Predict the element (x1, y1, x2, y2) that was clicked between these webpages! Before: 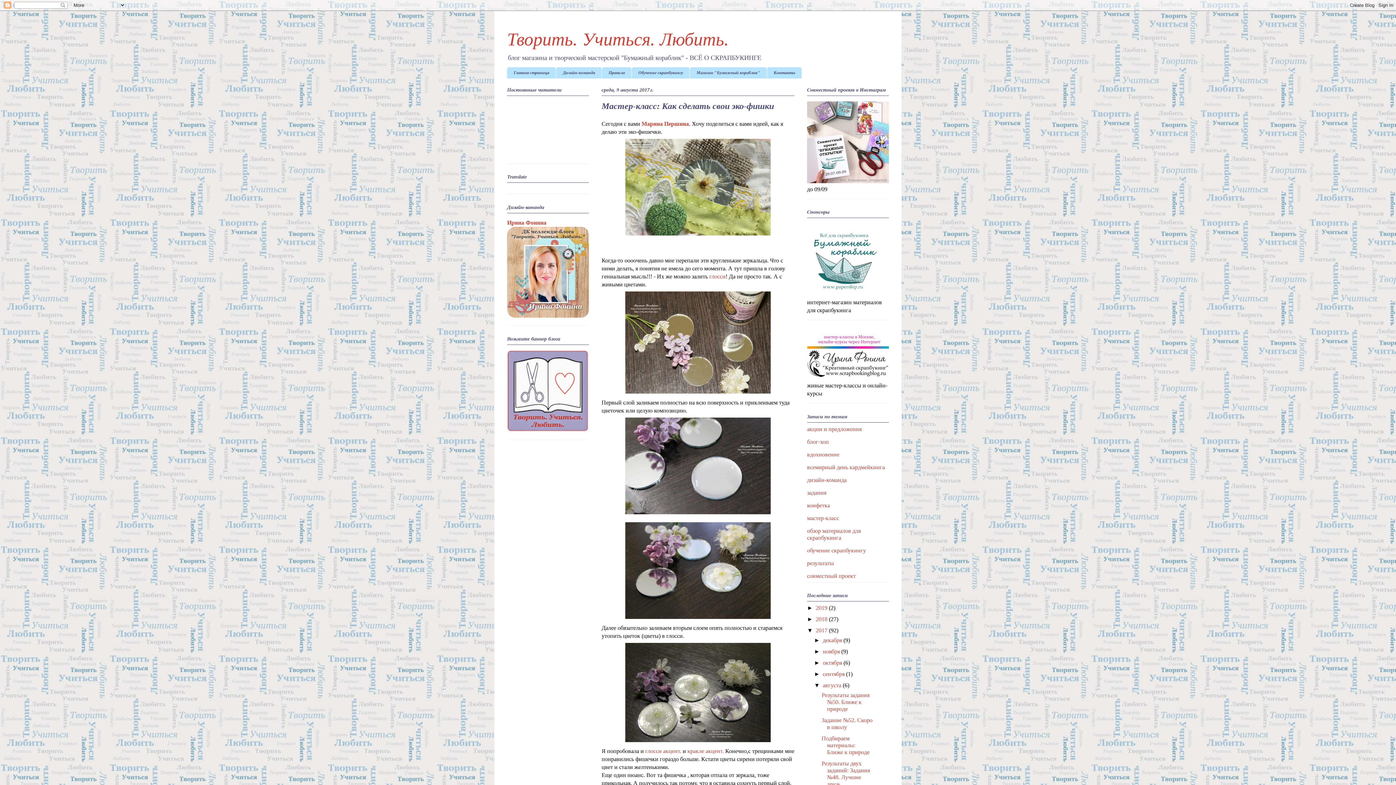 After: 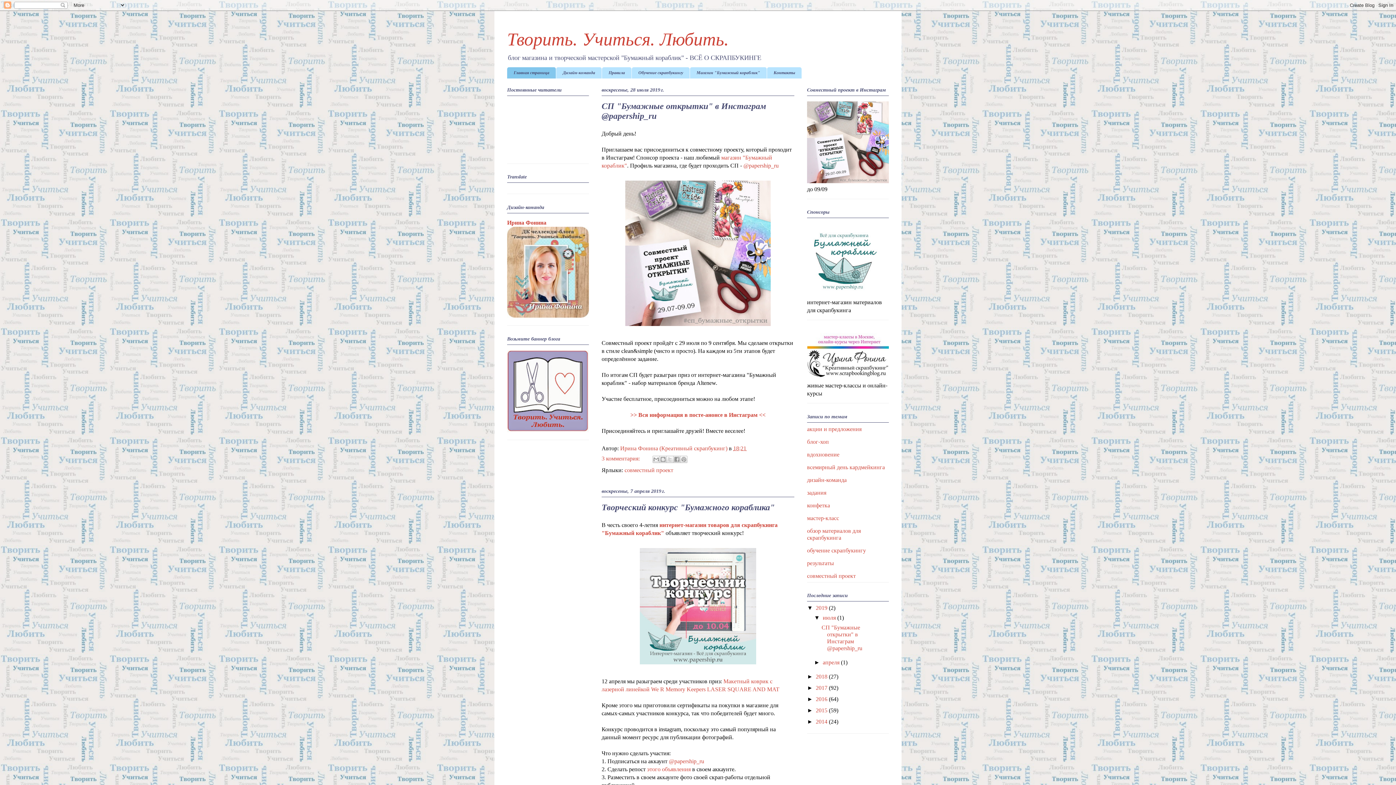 Action: bbox: (507, 29, 729, 49) label: Творить. Учиться. Любить.